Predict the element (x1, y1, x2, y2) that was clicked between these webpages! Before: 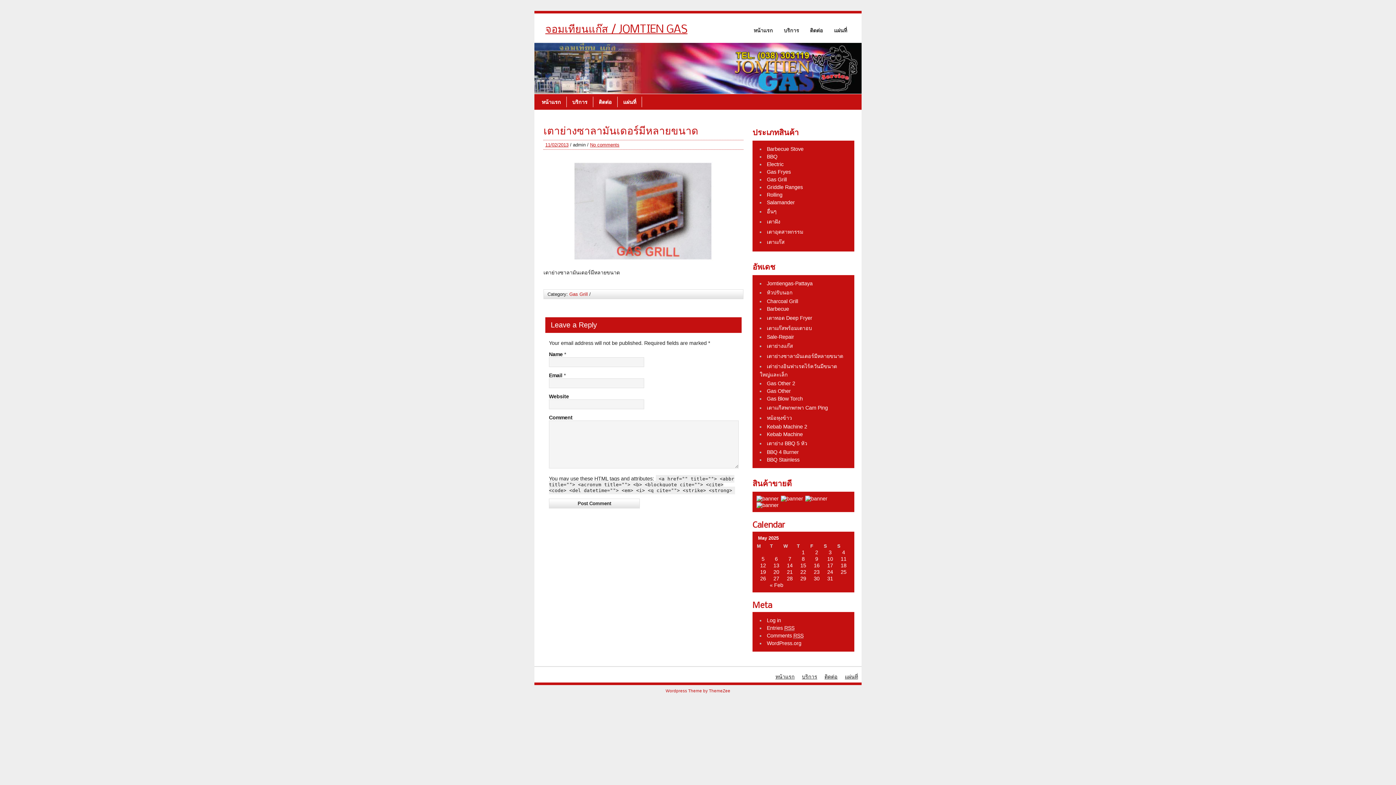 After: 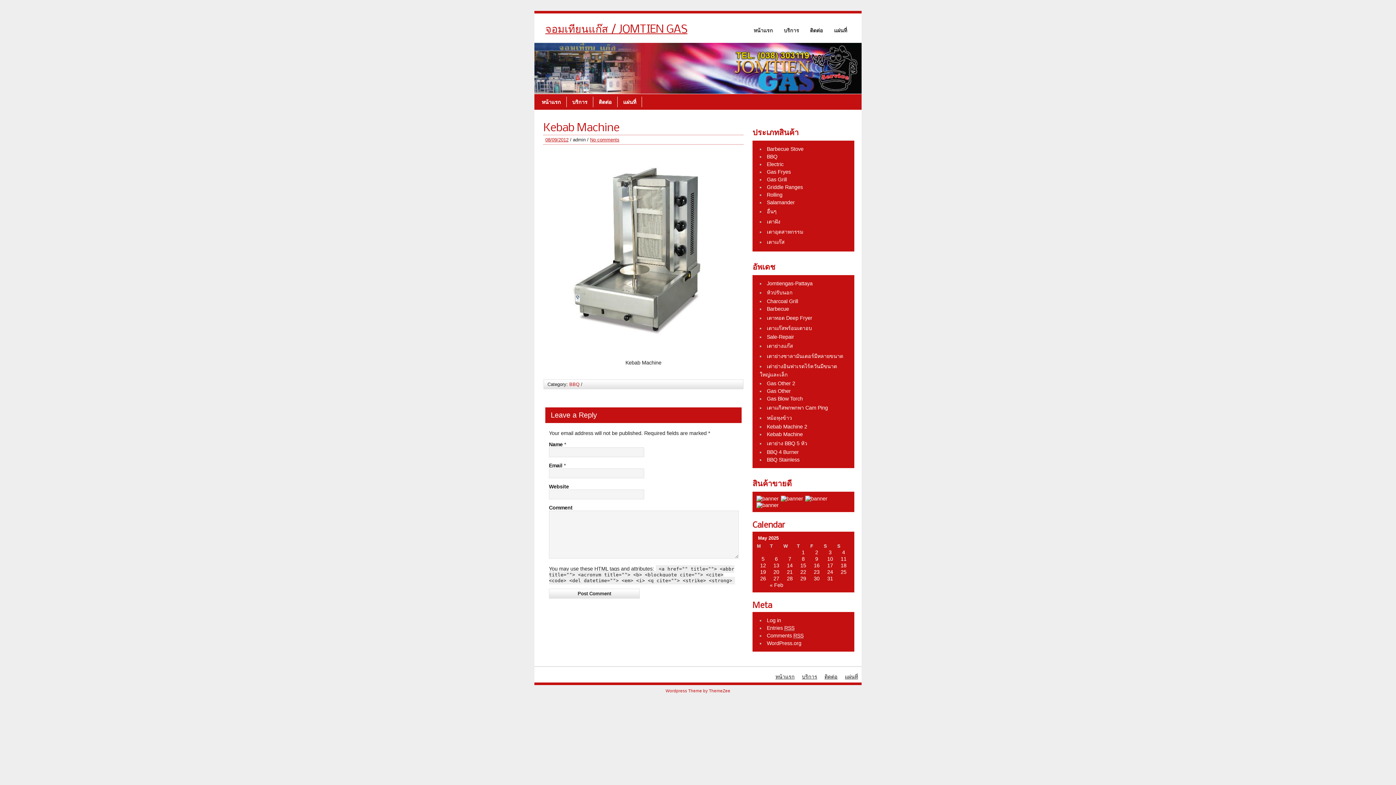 Action: label: Kebab Machine bbox: (767, 431, 803, 437)